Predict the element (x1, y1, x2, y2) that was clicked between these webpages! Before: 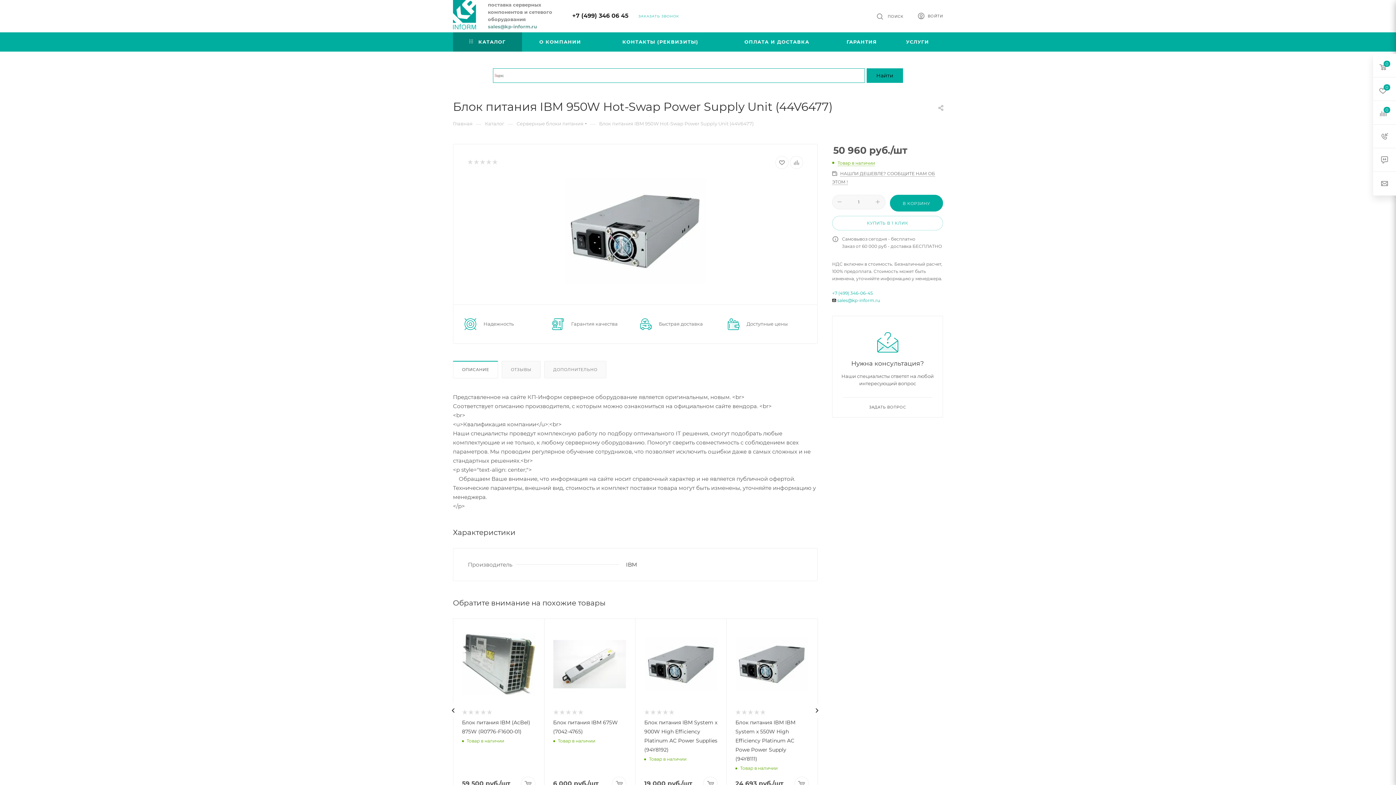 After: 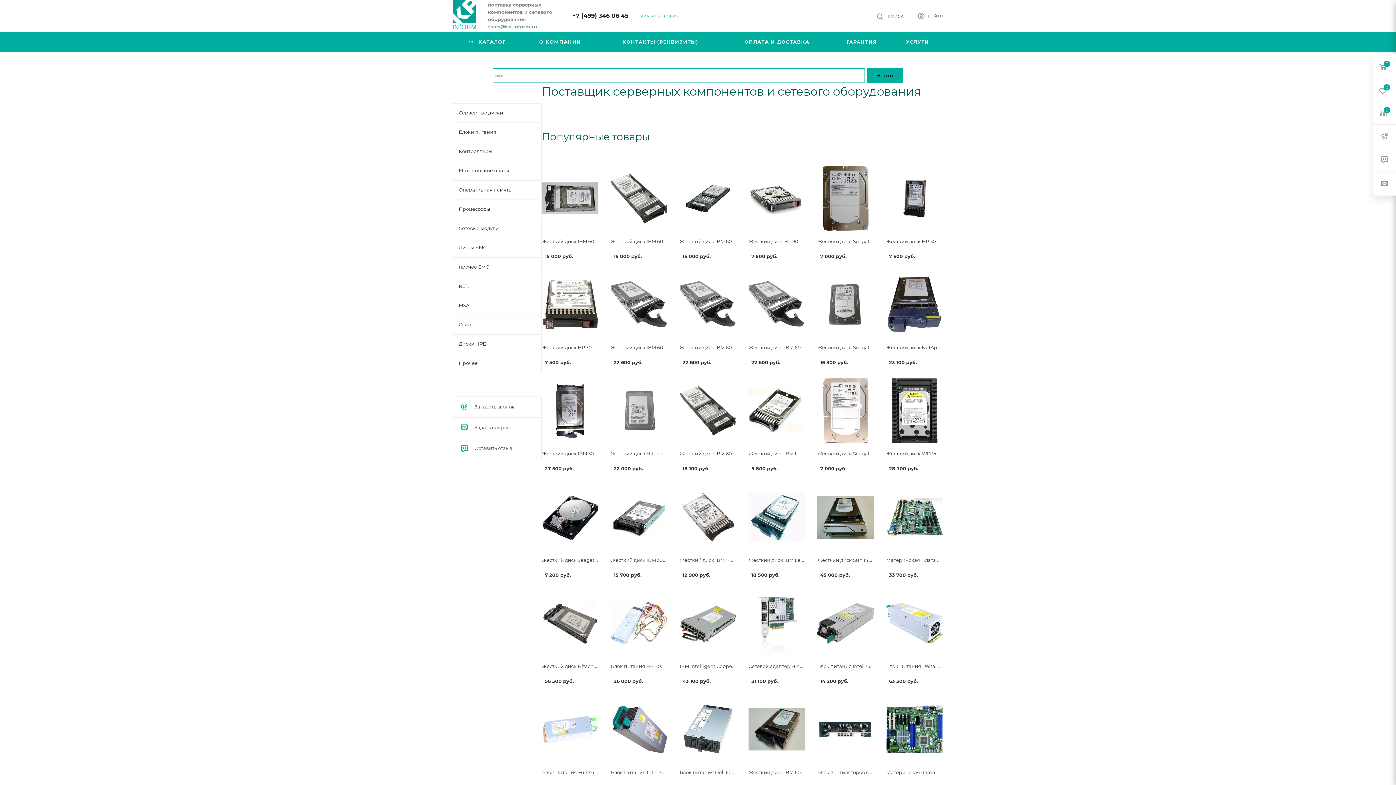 Action: bbox: (453, 119, 472, 126) label: Главная